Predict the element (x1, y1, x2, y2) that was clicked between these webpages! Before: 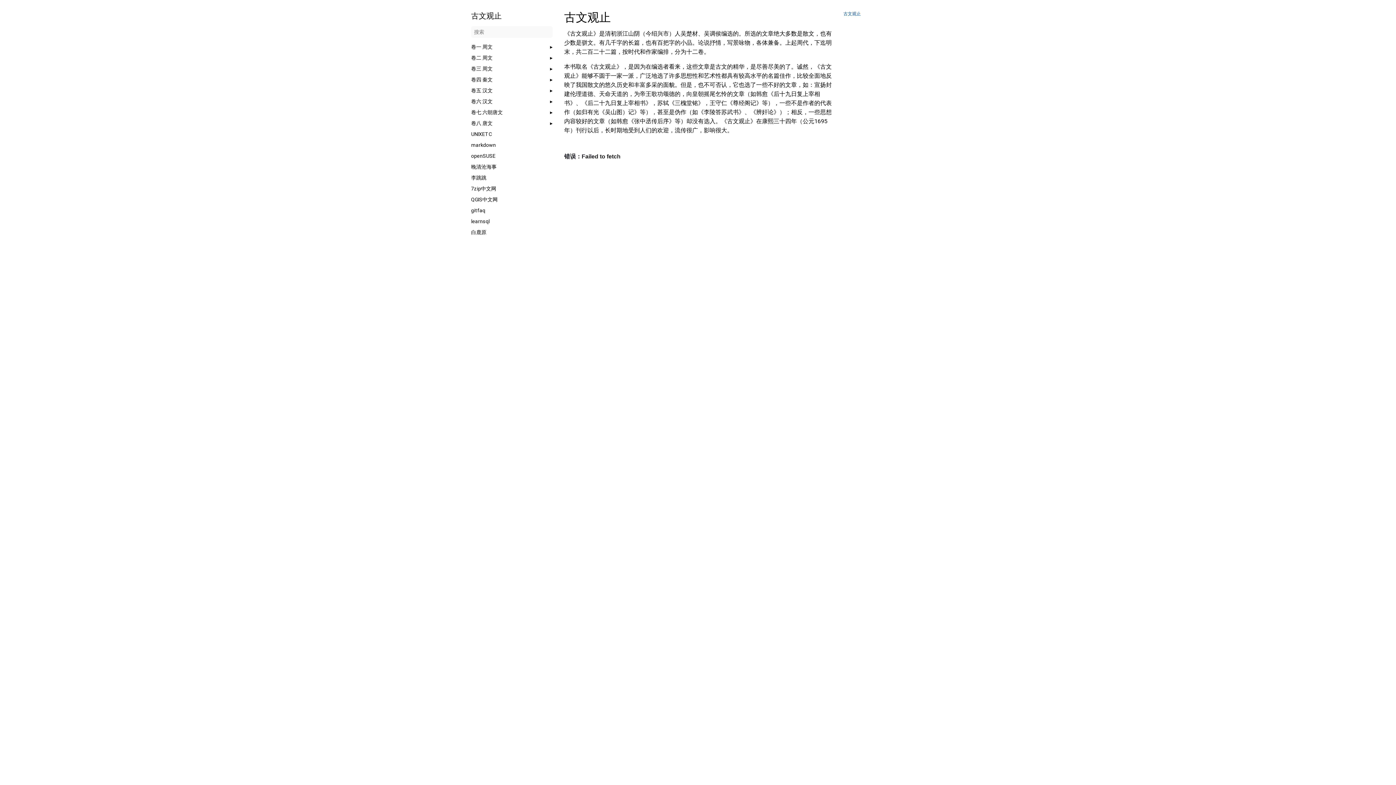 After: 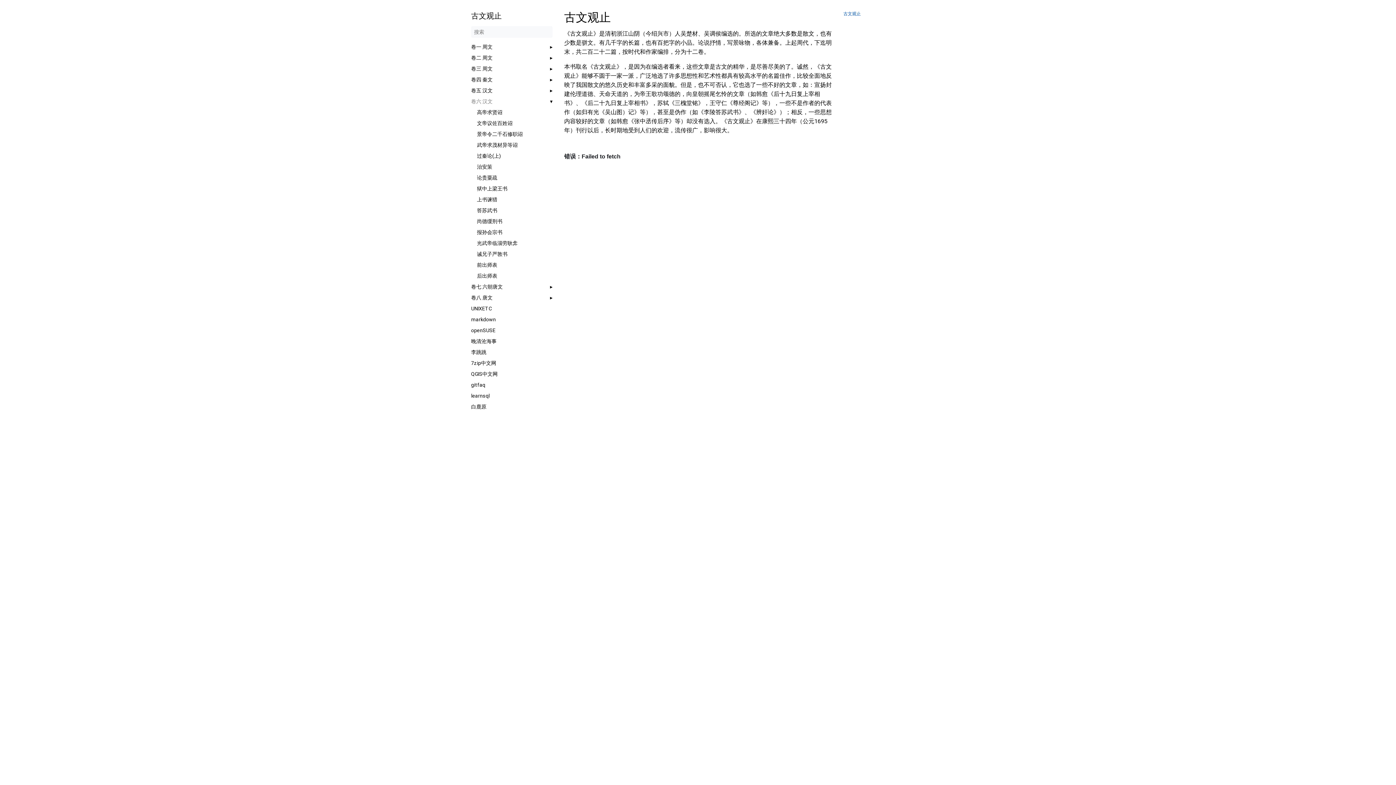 Action: label: 卷六 汉文 bbox: (471, 98, 492, 104)